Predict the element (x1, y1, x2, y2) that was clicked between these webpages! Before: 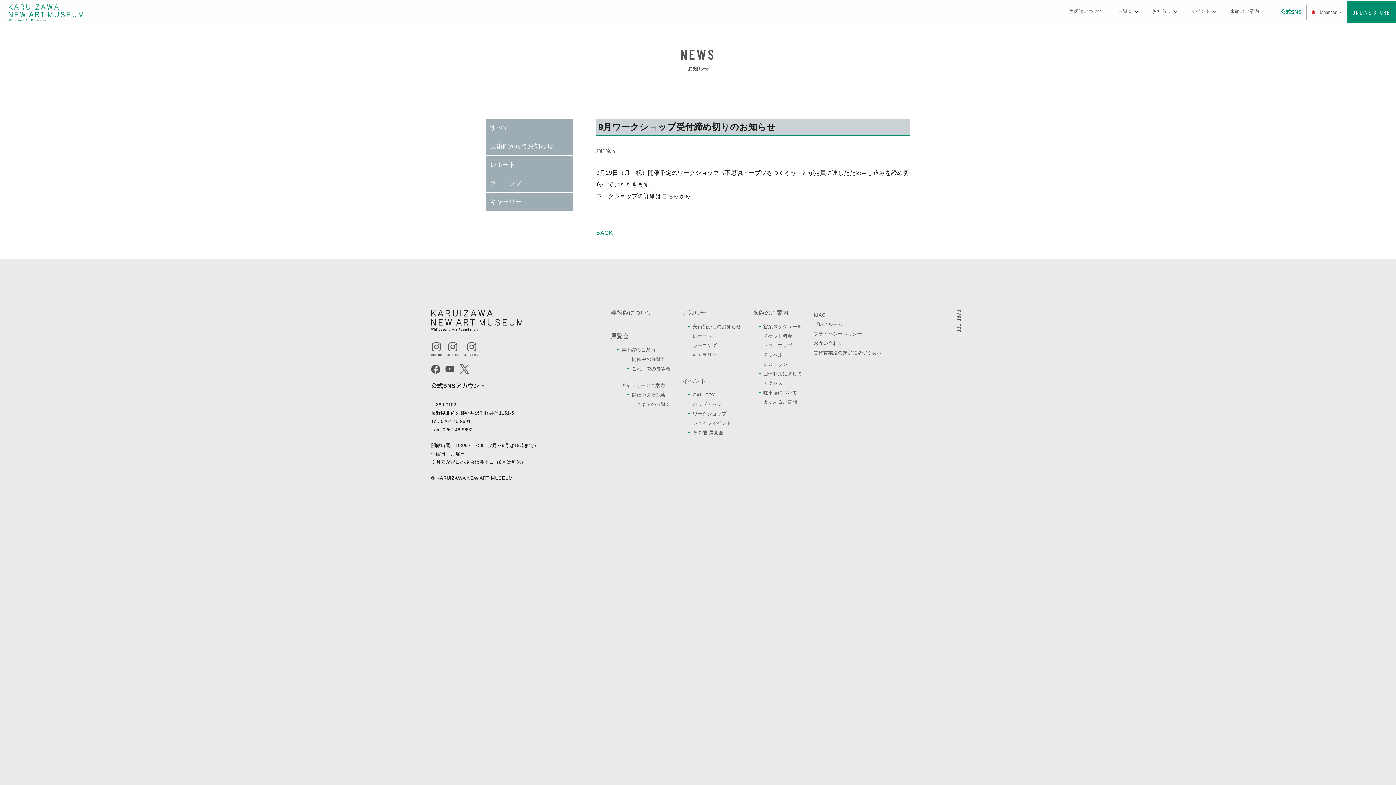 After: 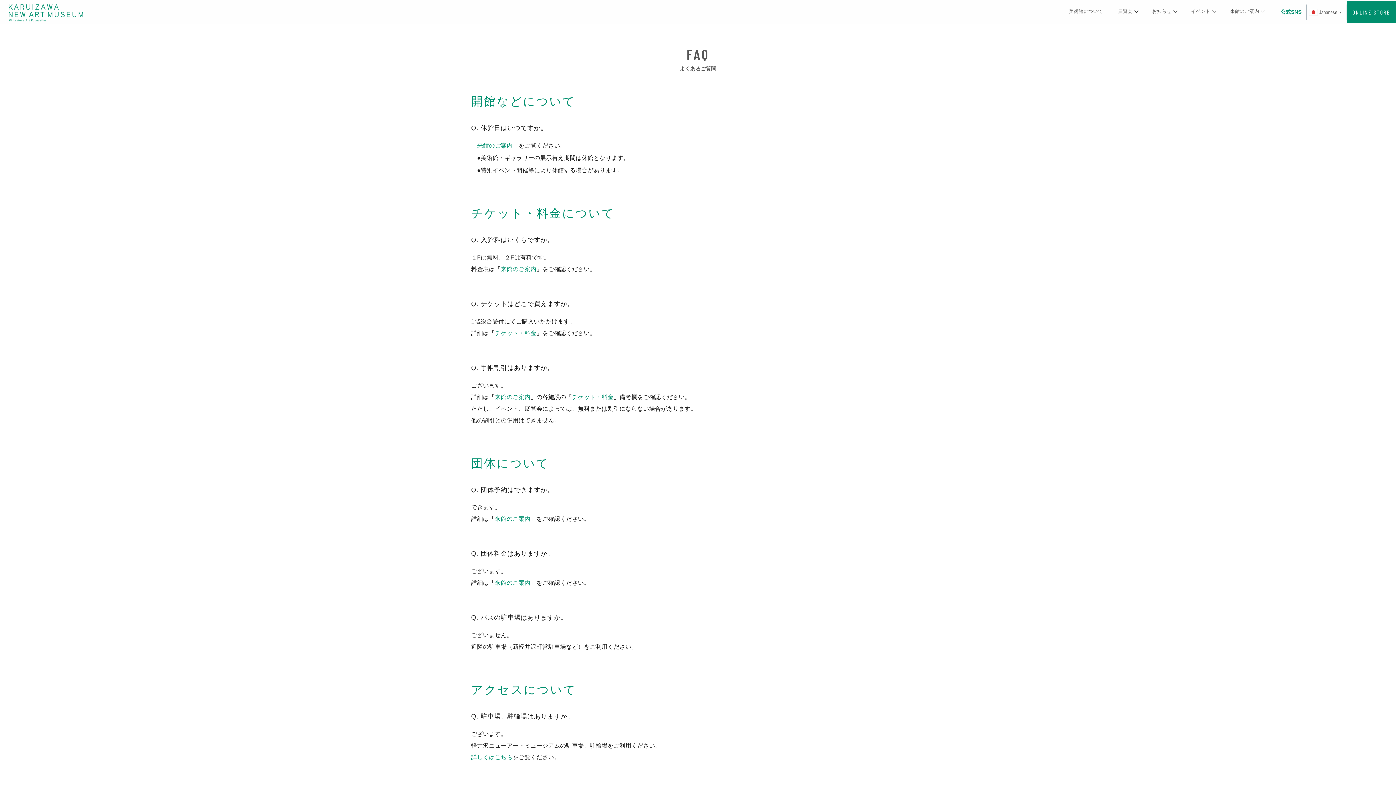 Action: bbox: (763, 397, 802, 406) label: よくあるご質問